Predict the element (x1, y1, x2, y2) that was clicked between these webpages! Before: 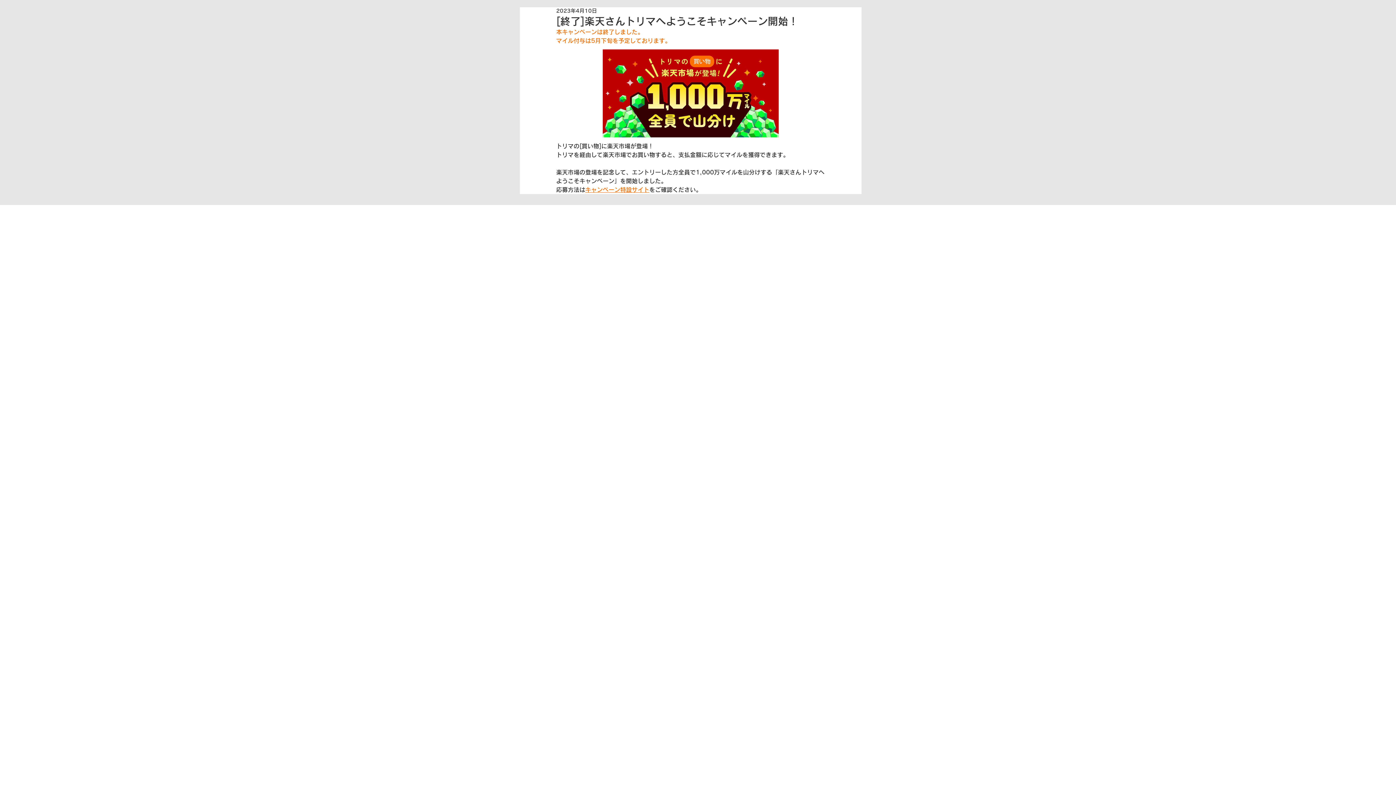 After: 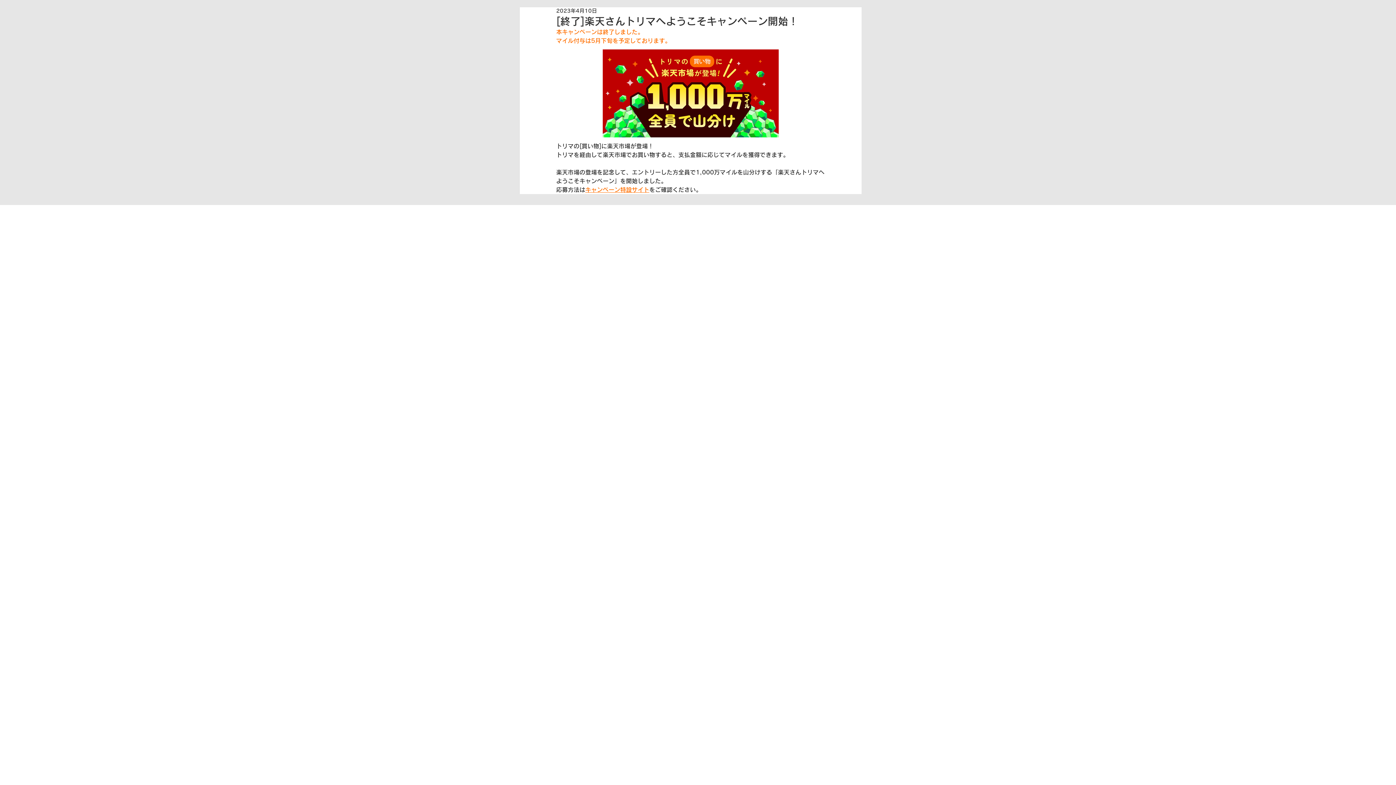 Action: label: キャンペーン特設サイト bbox: (585, 186, 649, 192)